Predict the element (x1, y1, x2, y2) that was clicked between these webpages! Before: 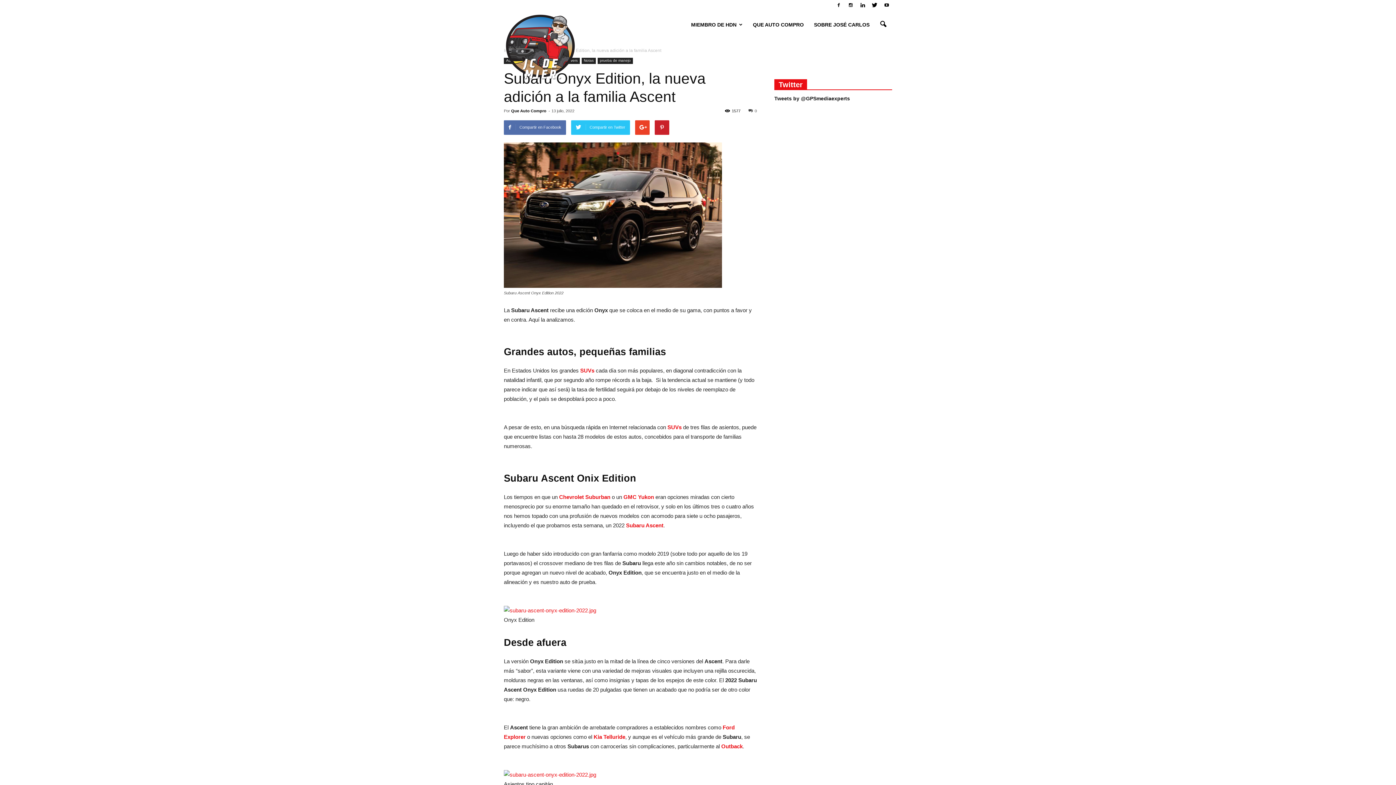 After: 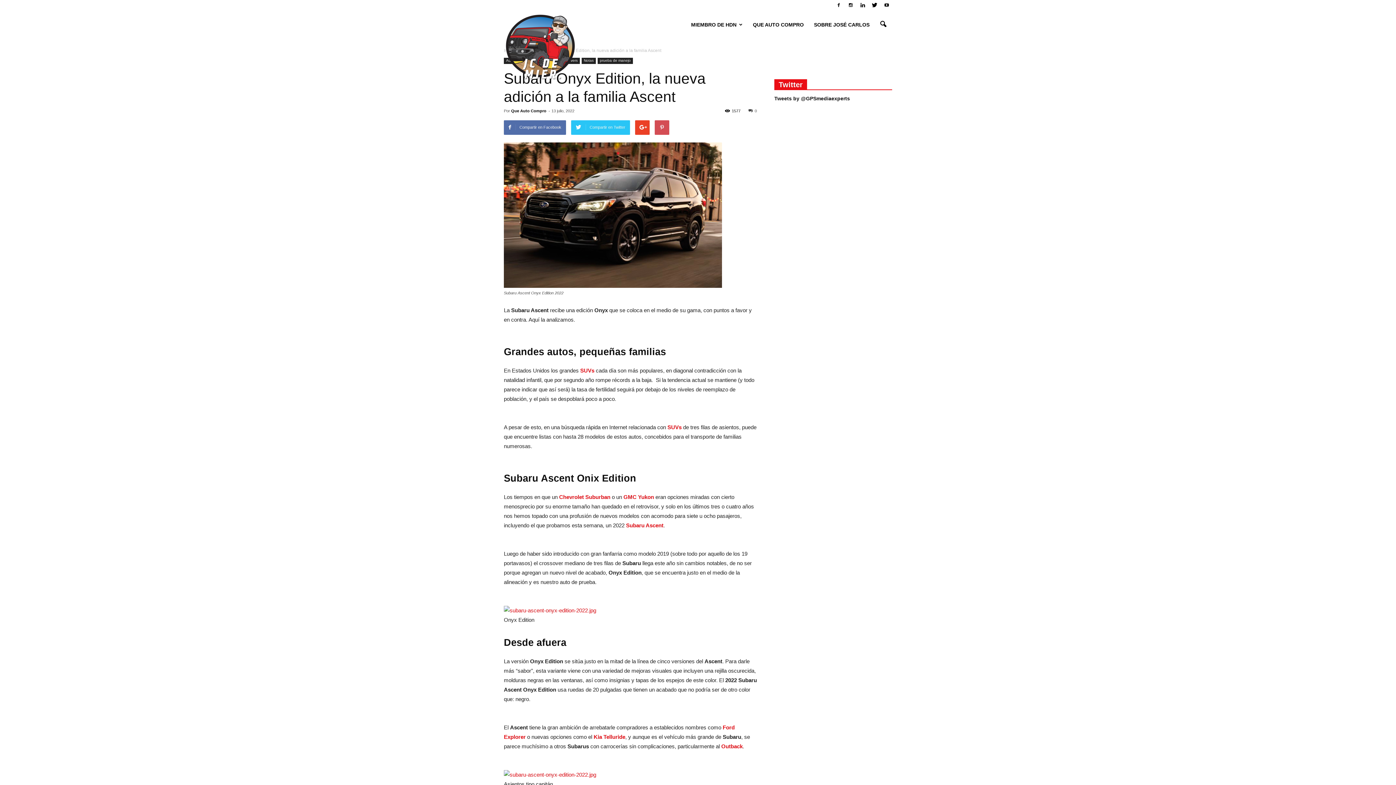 Action: bbox: (654, 120, 669, 134)